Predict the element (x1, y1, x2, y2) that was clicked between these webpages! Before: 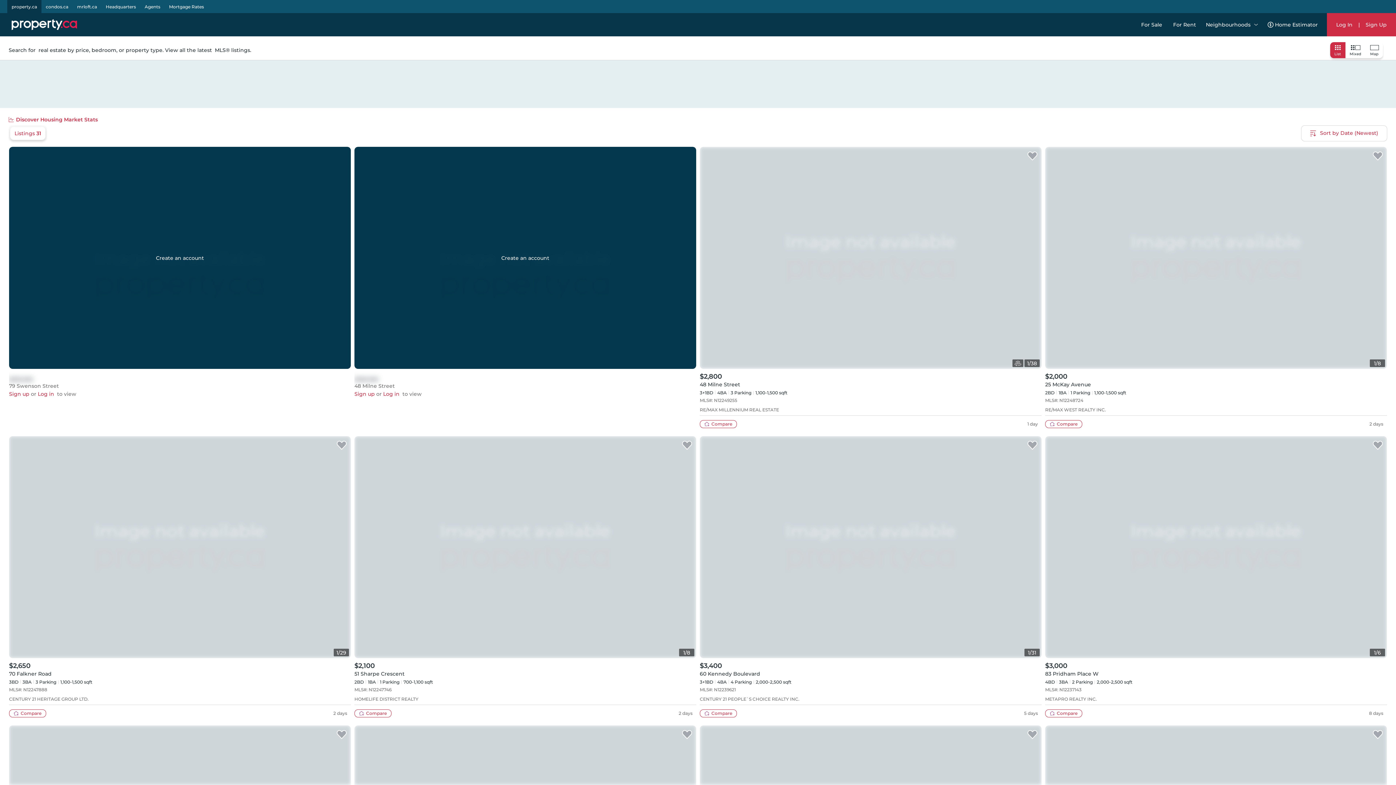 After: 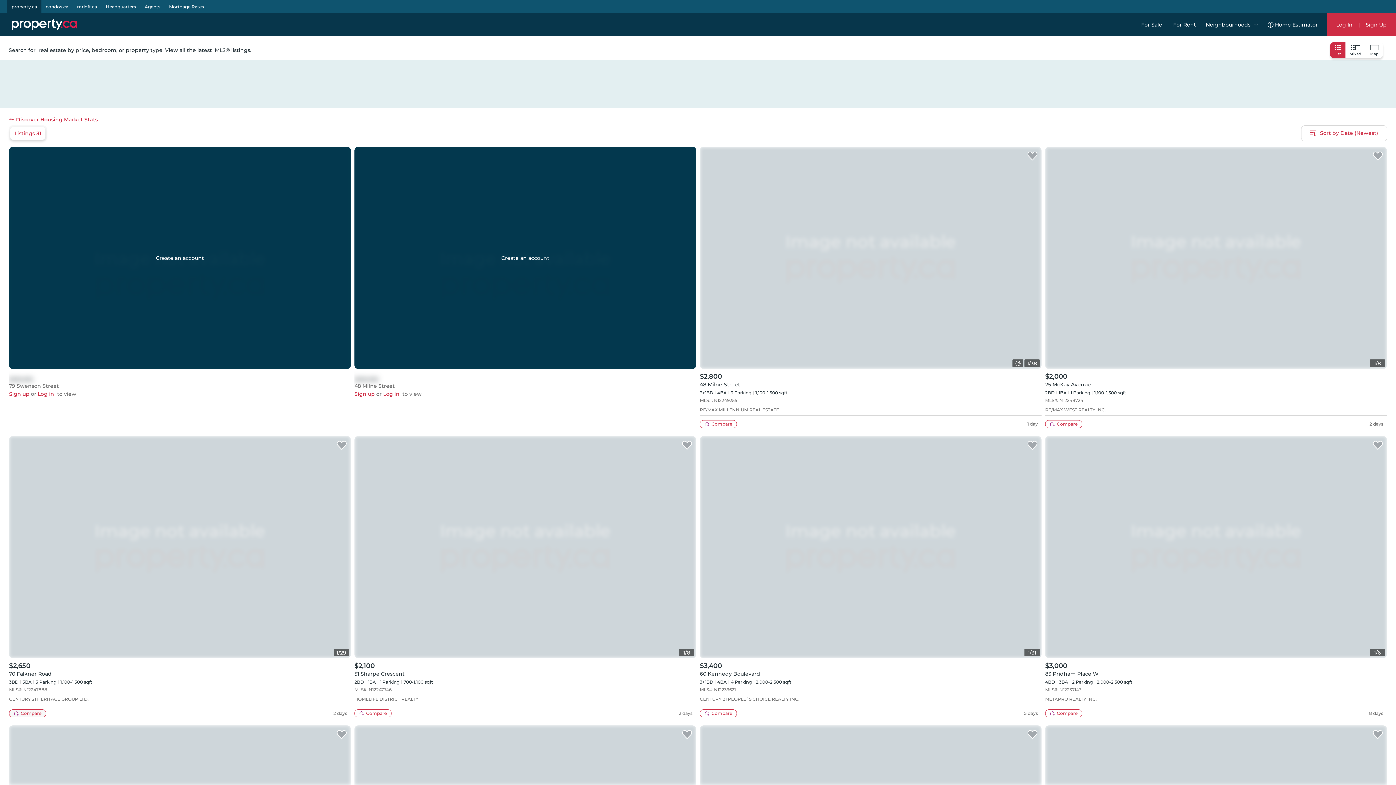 Action: label: Compare bbox: (9, 709, 46, 717)